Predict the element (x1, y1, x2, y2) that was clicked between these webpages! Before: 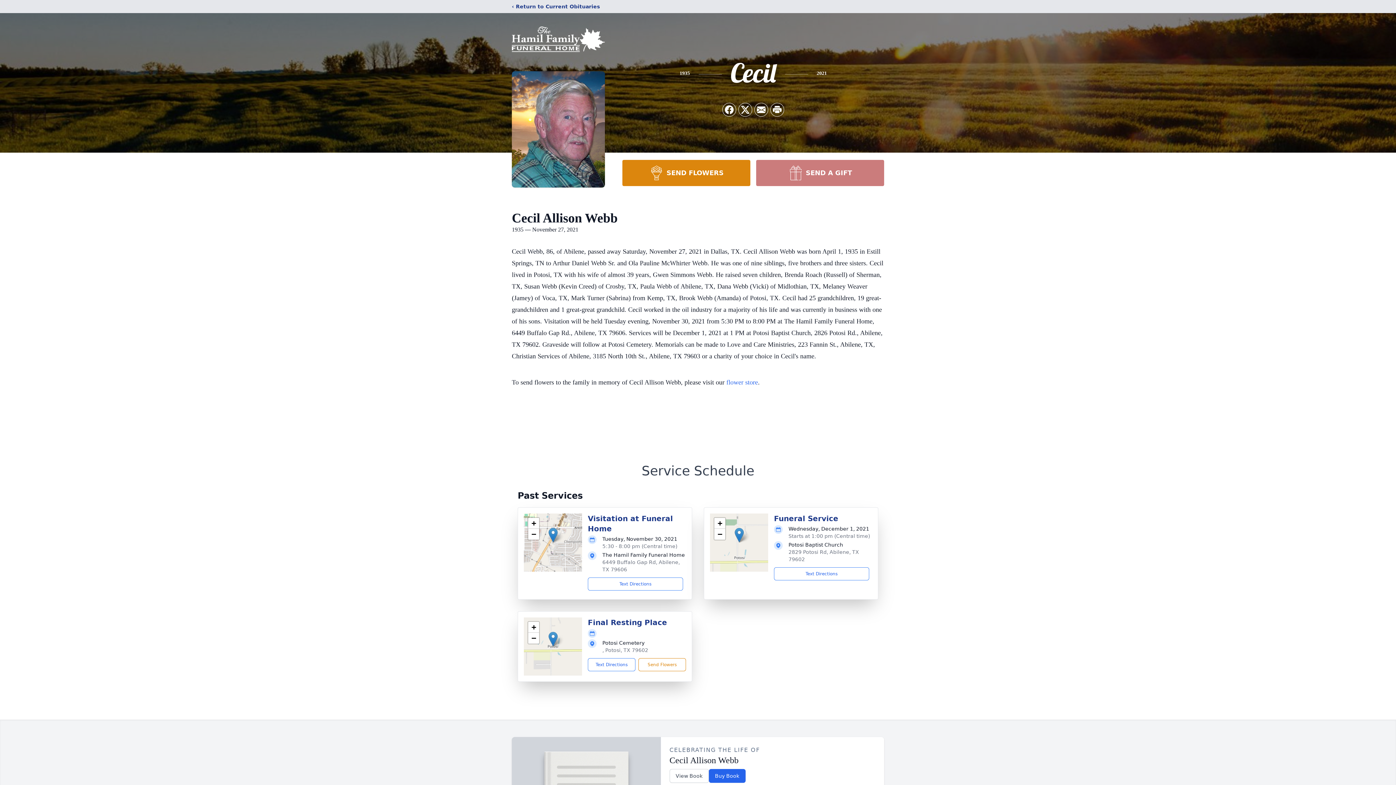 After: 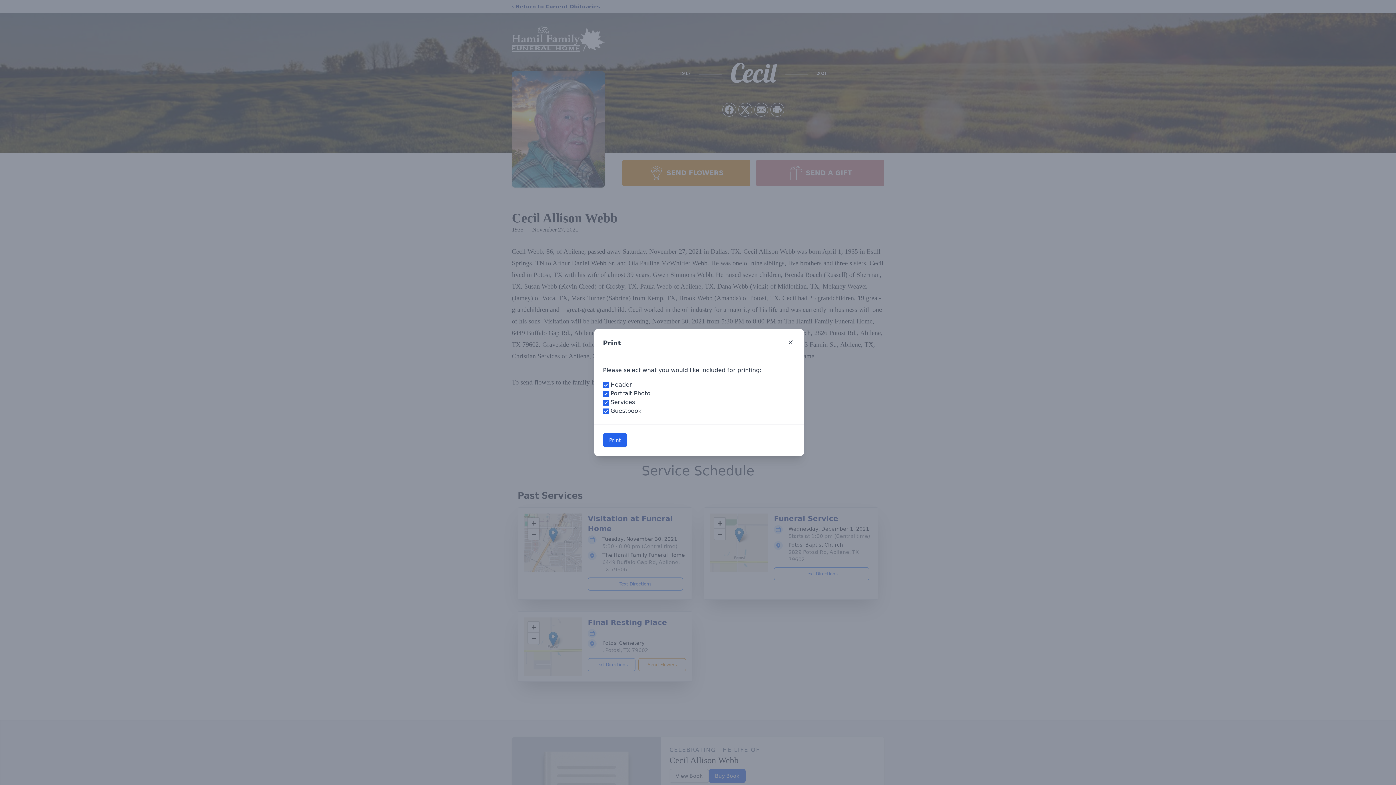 Action: label: Print Obituary bbox: (770, 103, 784, 116)